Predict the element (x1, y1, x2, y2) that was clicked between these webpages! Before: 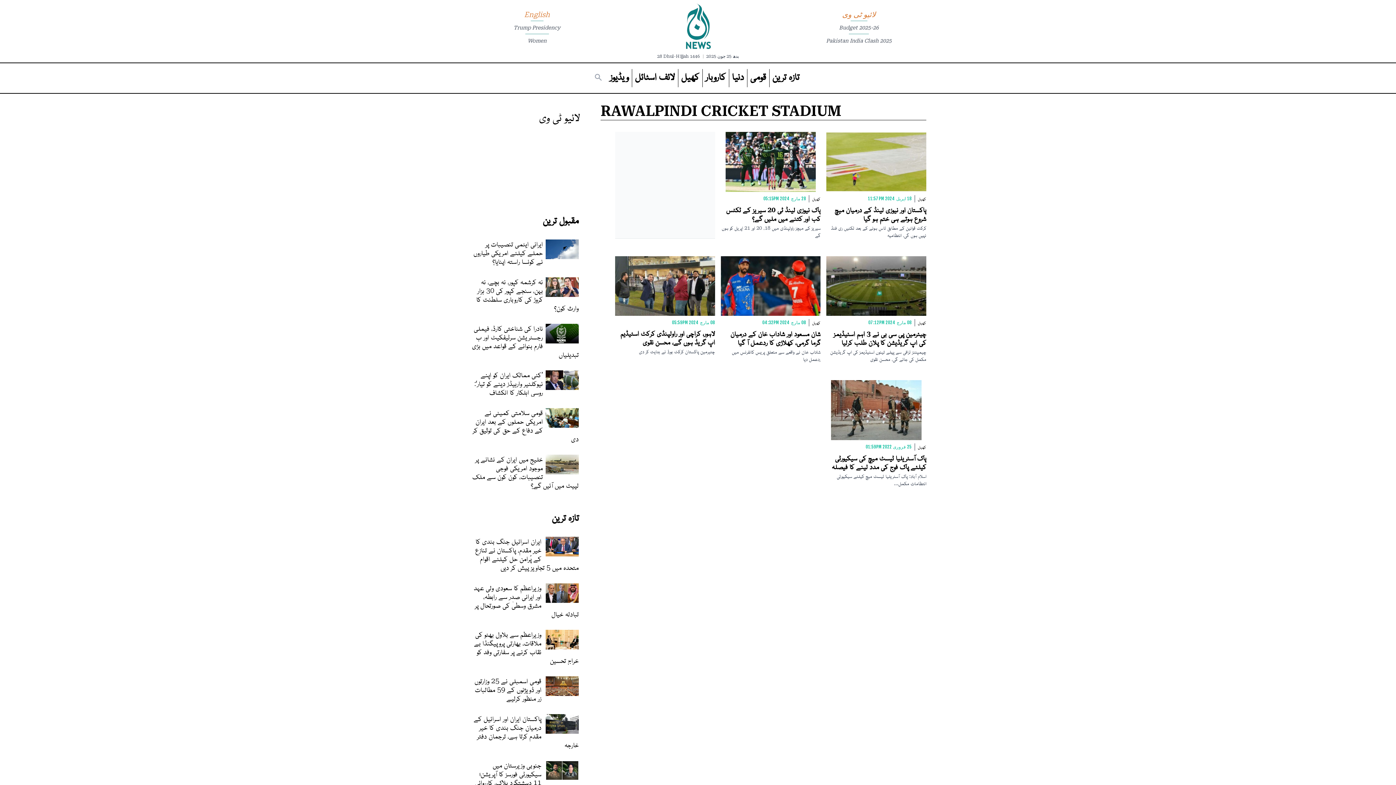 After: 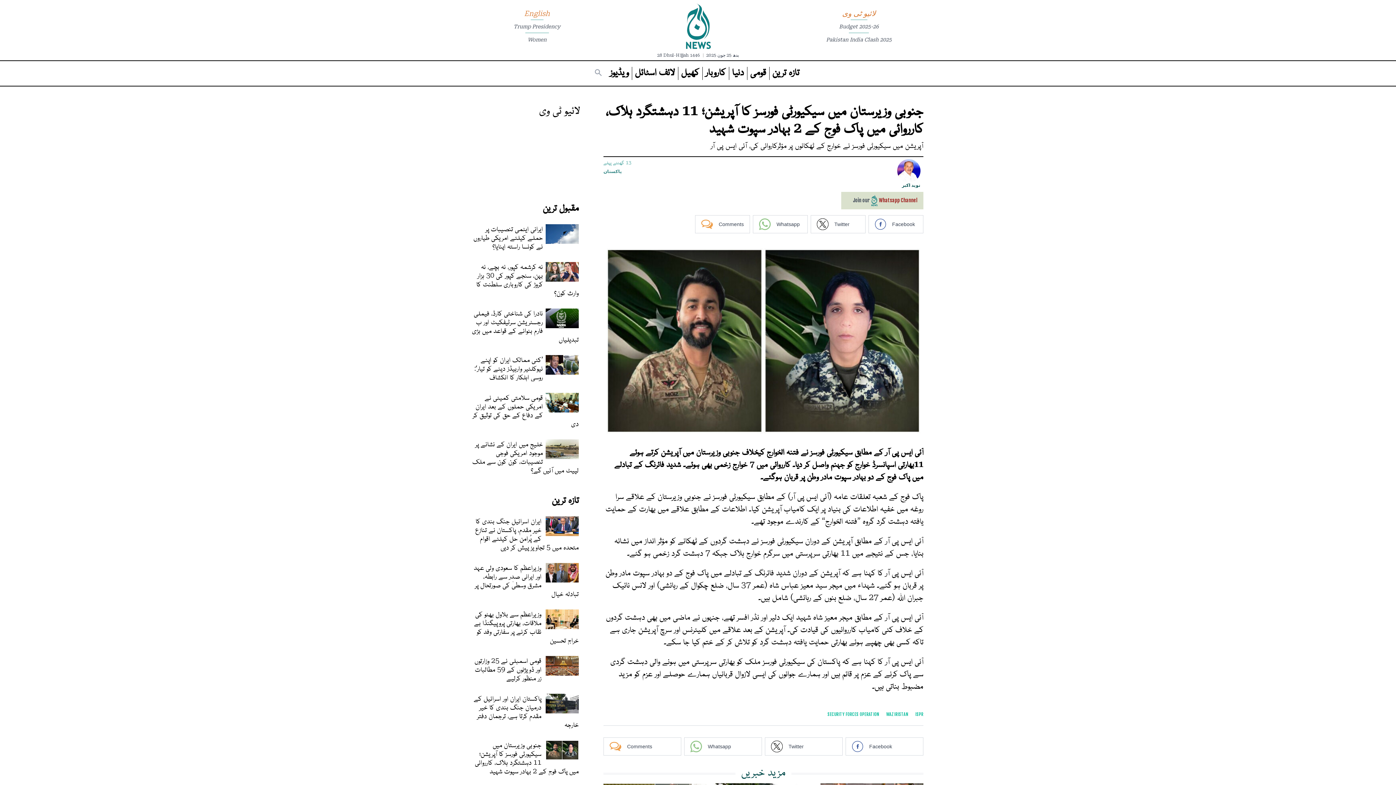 Action: bbox: (475, 761, 578, 795) label: جنوبی وزیرستان میں سیکیورٹی فورسز کا آپریشن؛ 11 دہشتگرد ہلاک، کارروائی میں پاک فوج کے 2 بہادر سپوت شہید